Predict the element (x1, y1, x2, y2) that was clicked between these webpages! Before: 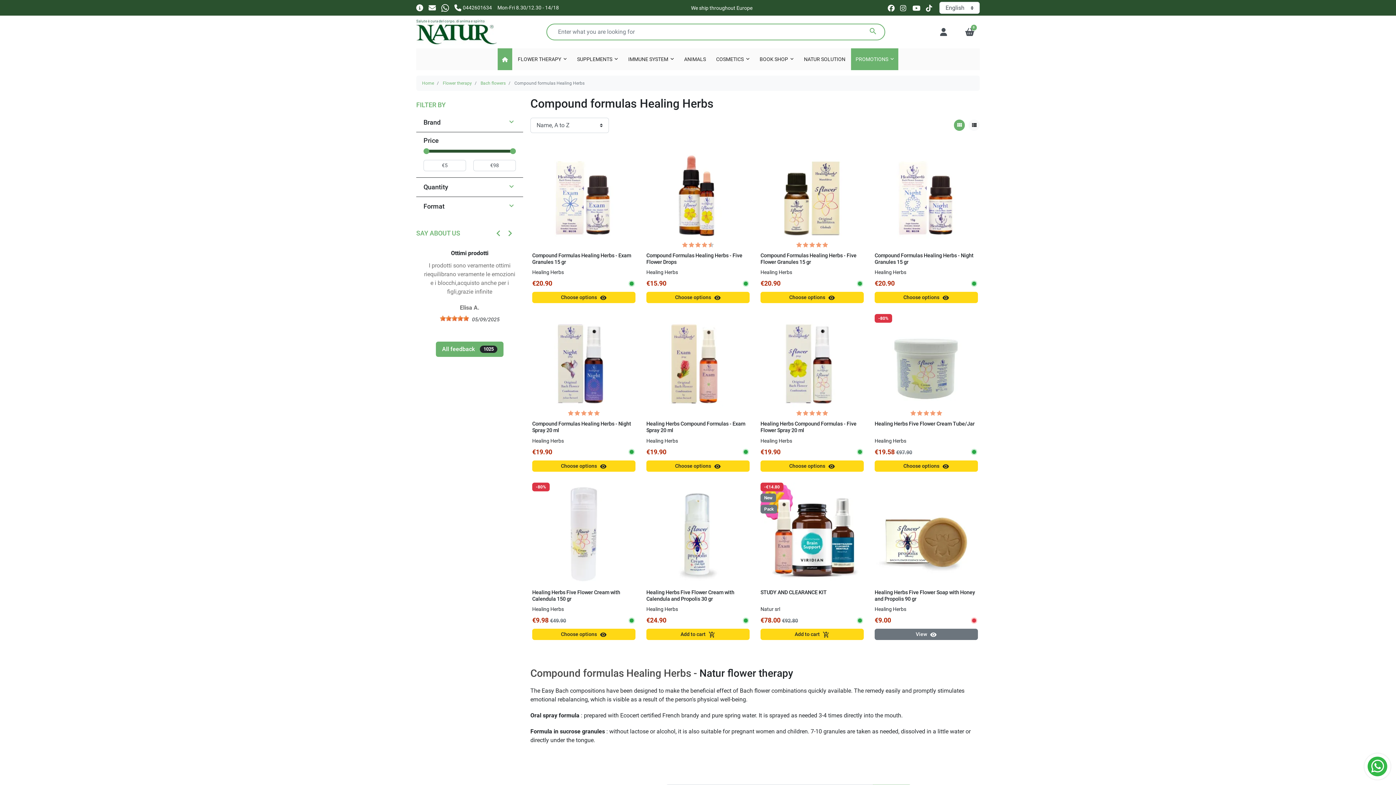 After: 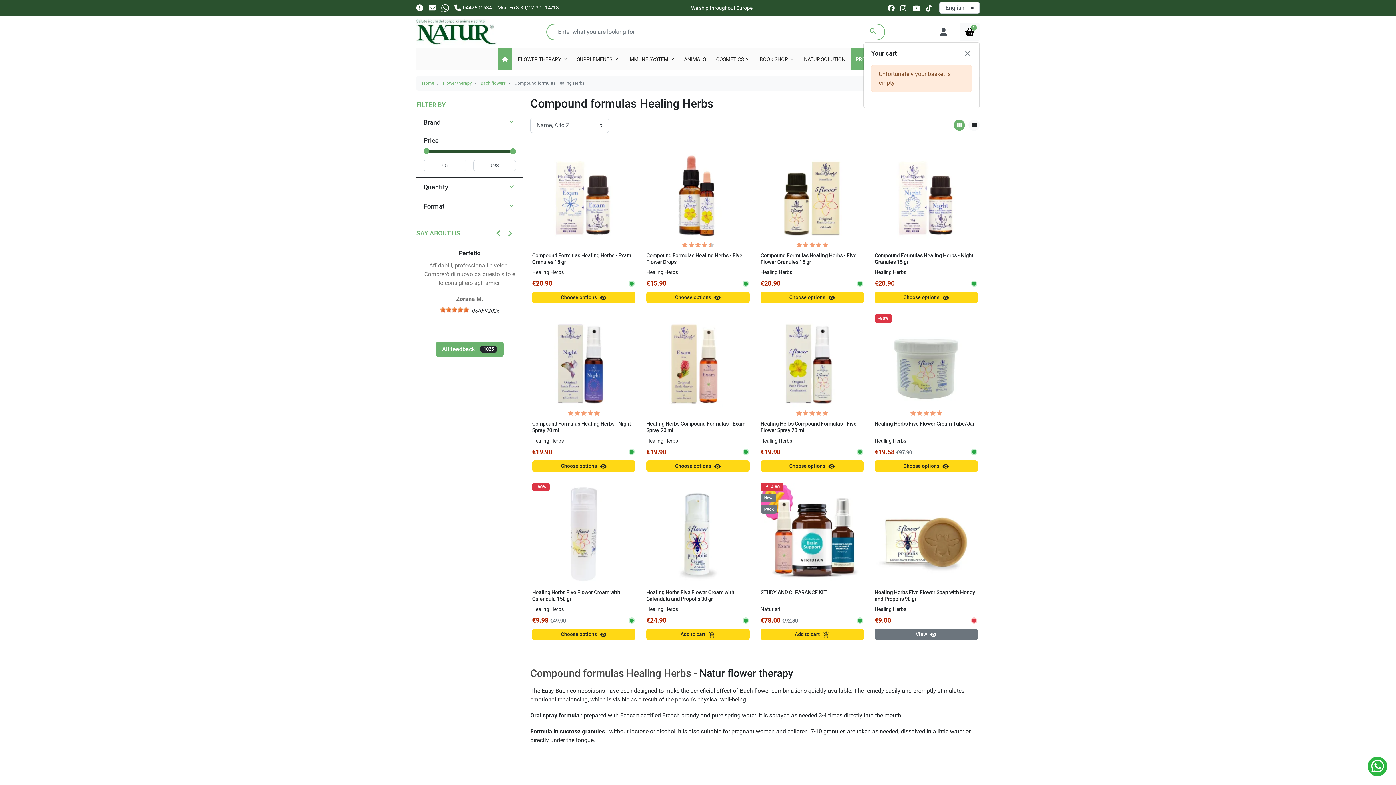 Action: bbox: (960, 22, 980, 41) label: 0